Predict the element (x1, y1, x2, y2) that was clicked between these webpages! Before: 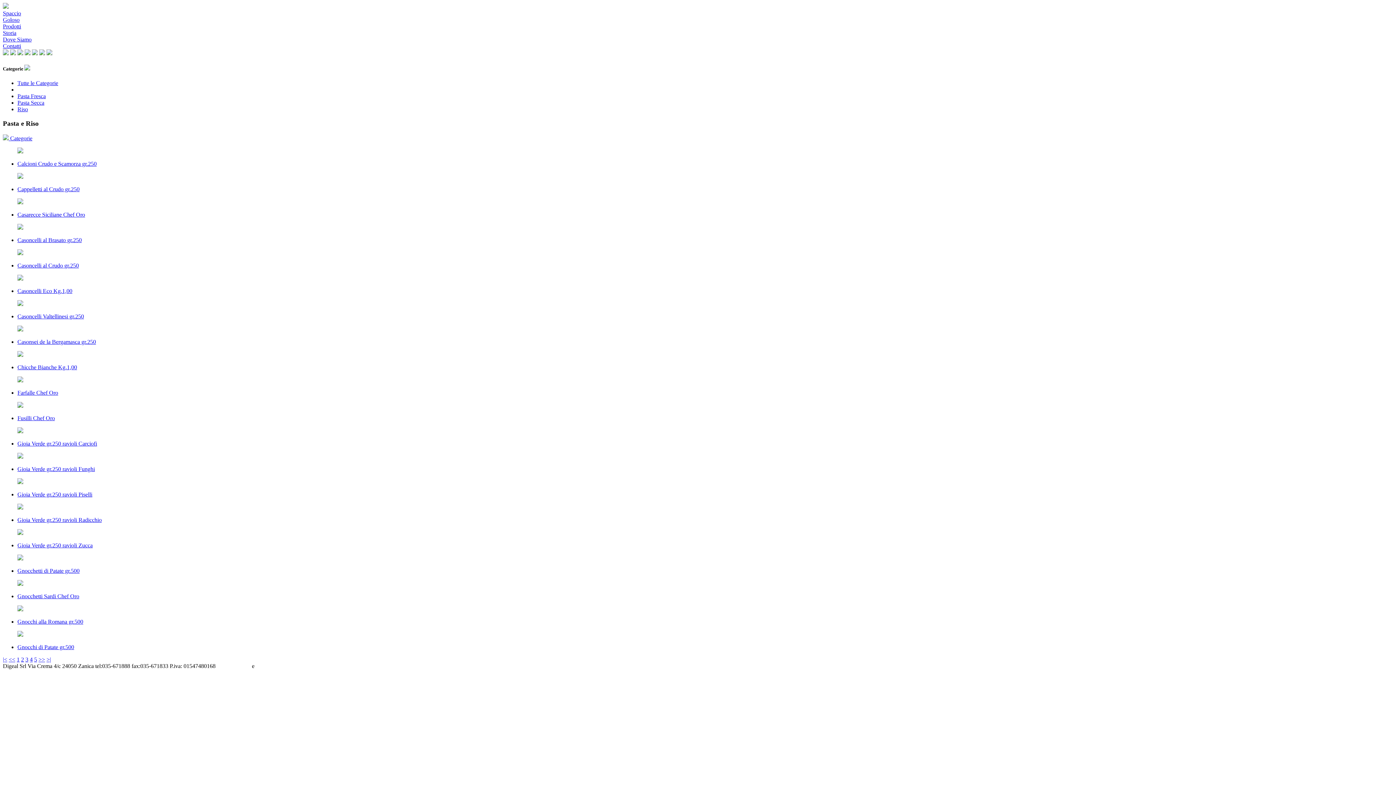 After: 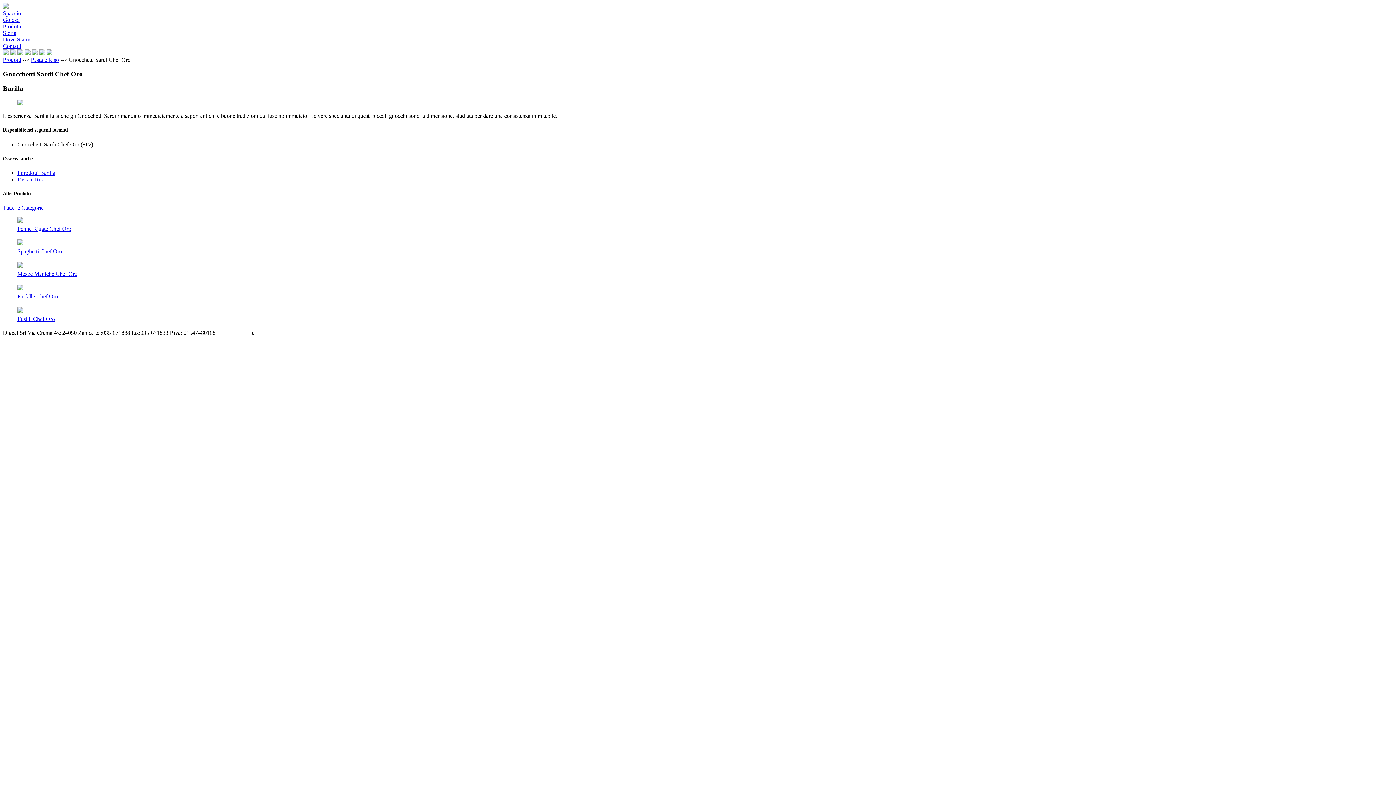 Action: bbox: (17, 593, 79, 599) label: Gnocchetti Sardi Chef Oro